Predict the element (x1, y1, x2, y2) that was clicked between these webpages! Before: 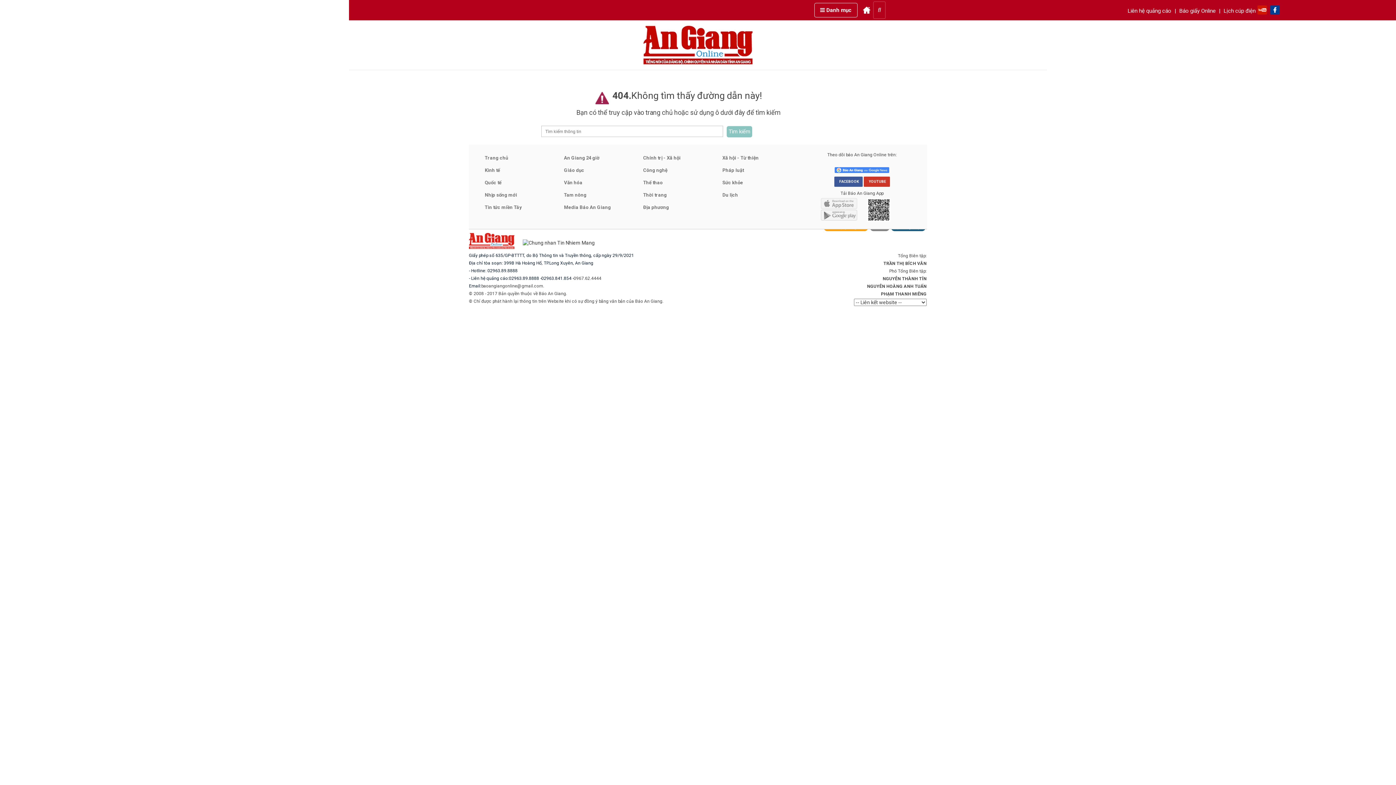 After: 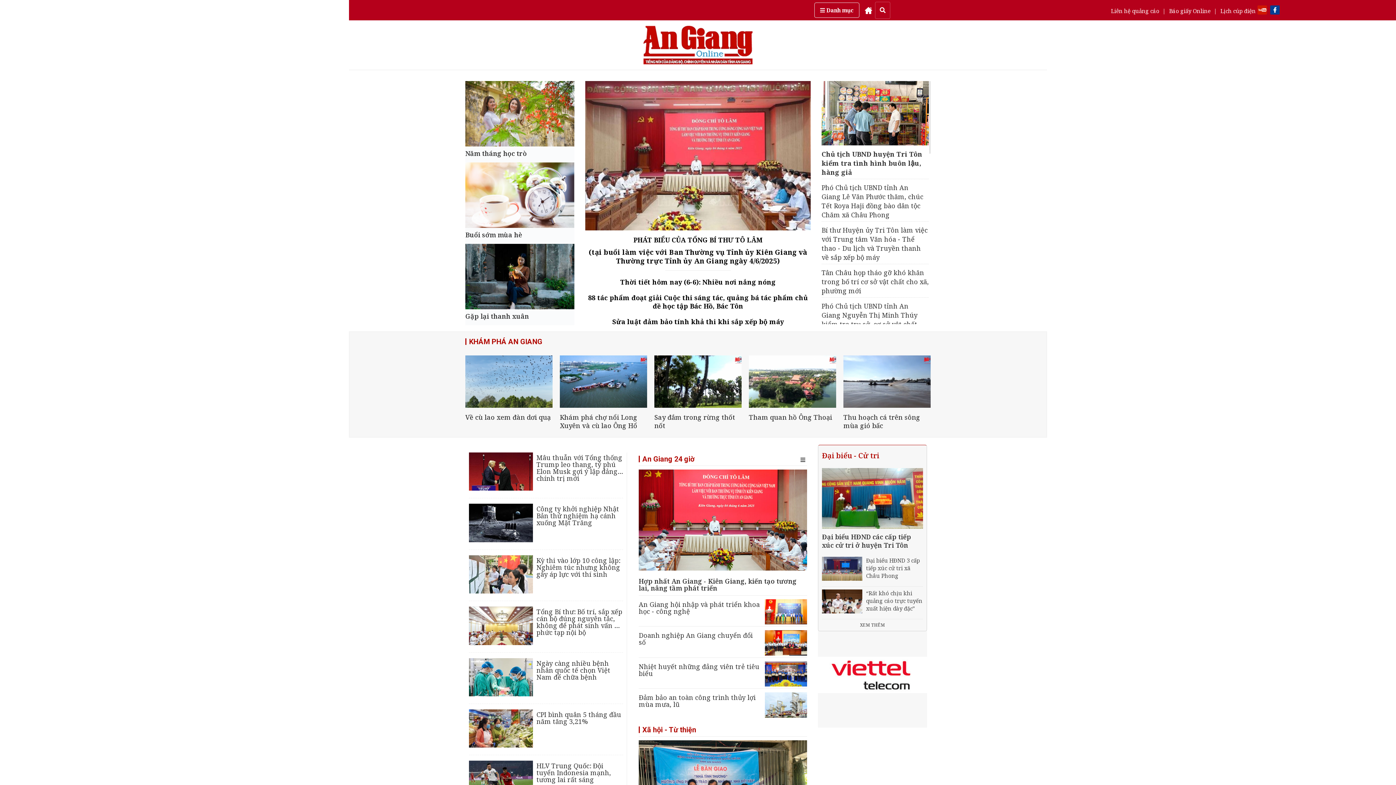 Action: bbox: (643, 31, 752, 37)